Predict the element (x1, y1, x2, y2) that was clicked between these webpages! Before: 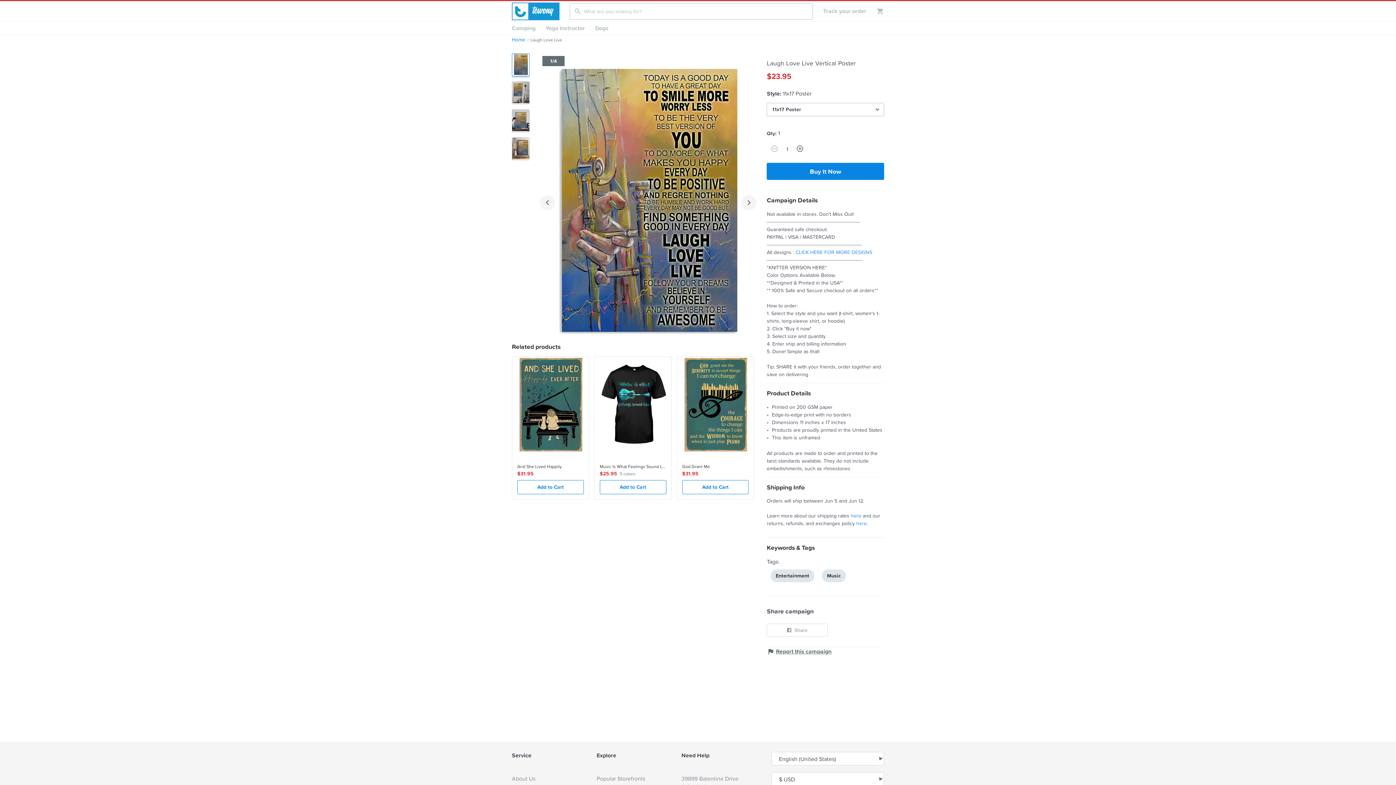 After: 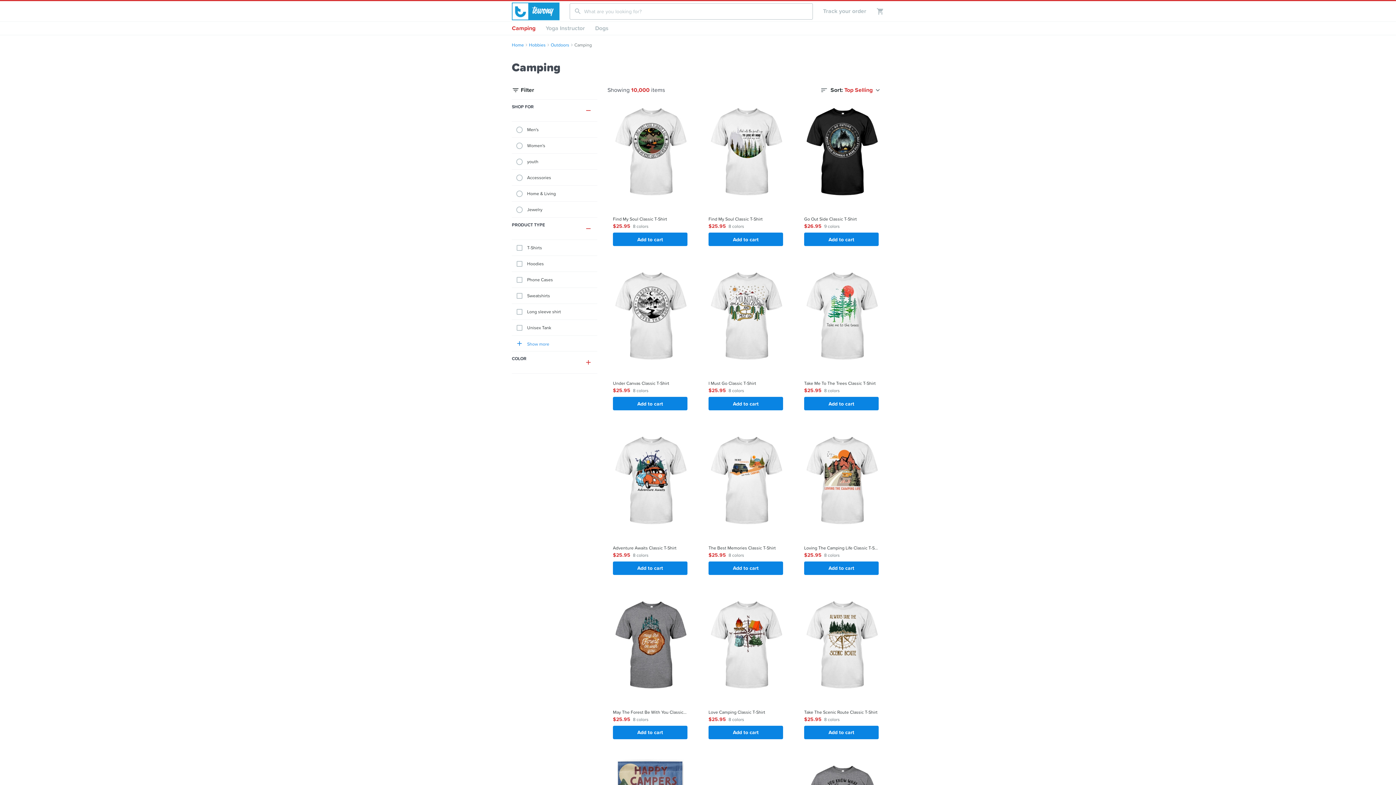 Action: bbox: (506, 21, 540, 34) label: Camping